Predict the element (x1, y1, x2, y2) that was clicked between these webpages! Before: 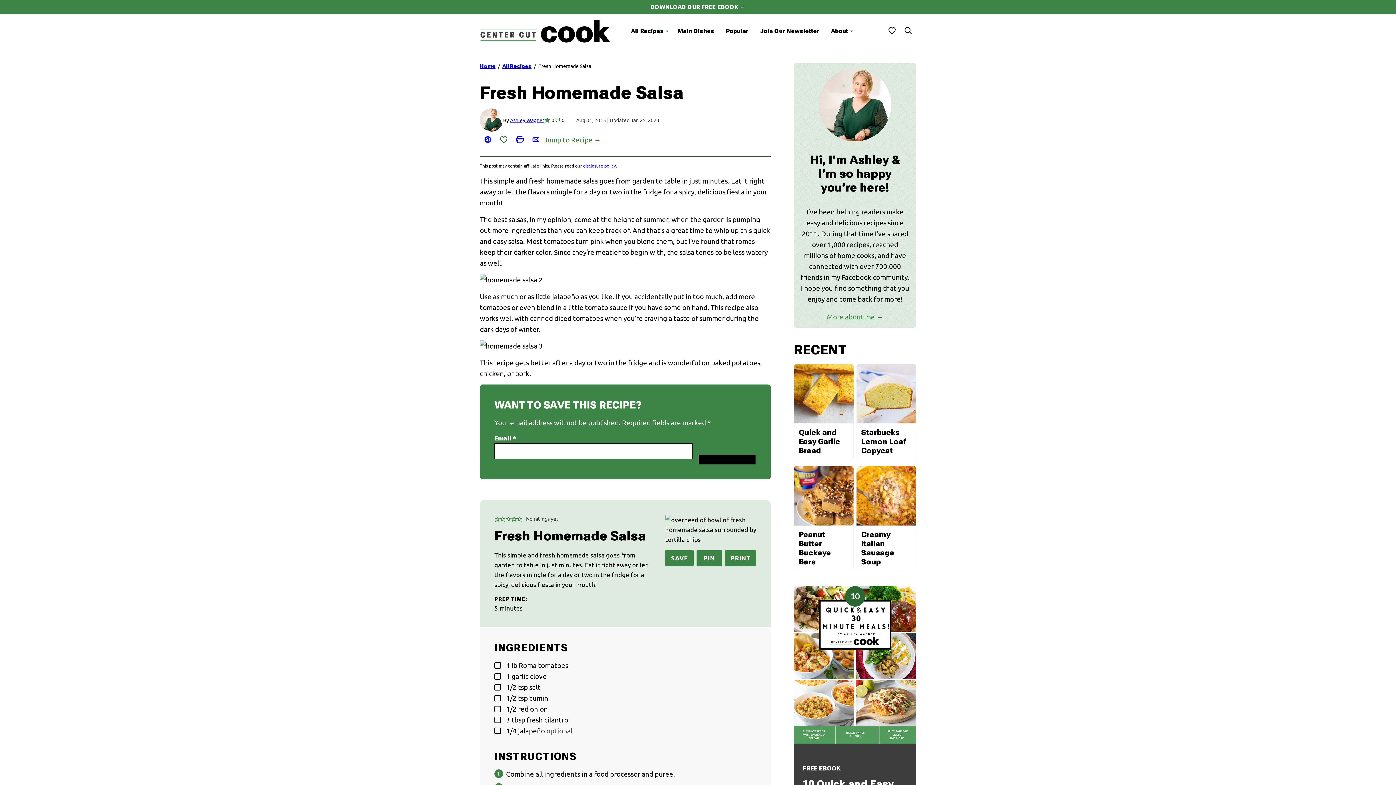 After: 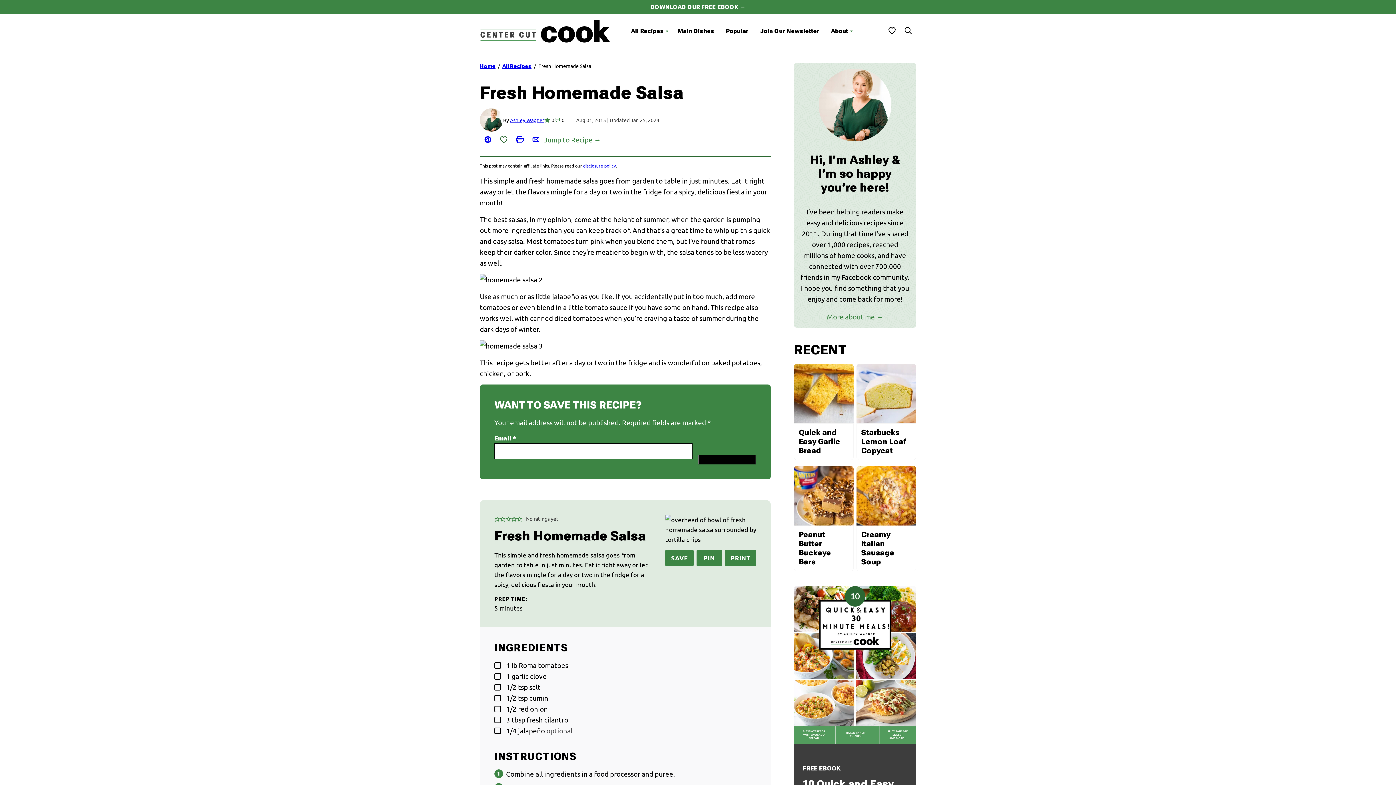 Action: bbox: (884, 22, 900, 38) label: My Favorites